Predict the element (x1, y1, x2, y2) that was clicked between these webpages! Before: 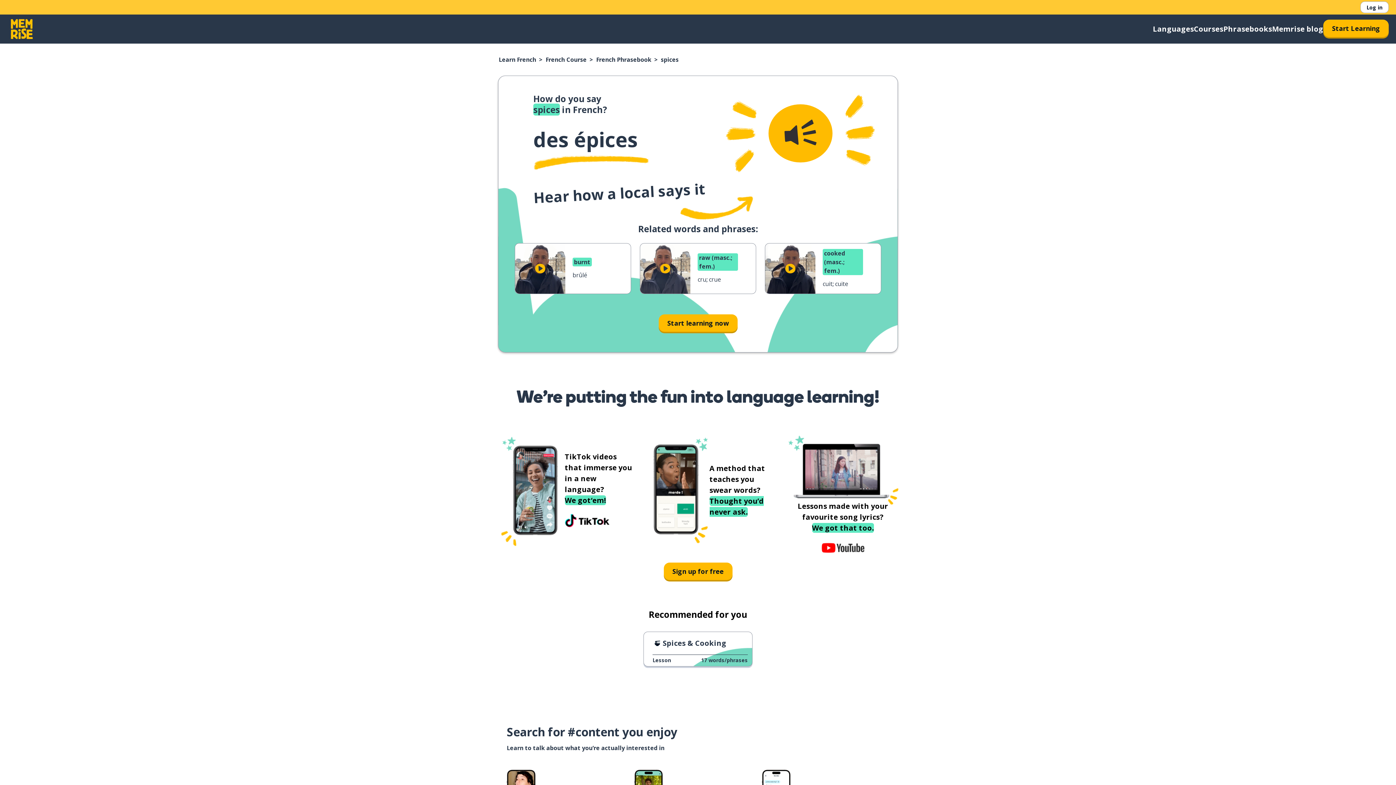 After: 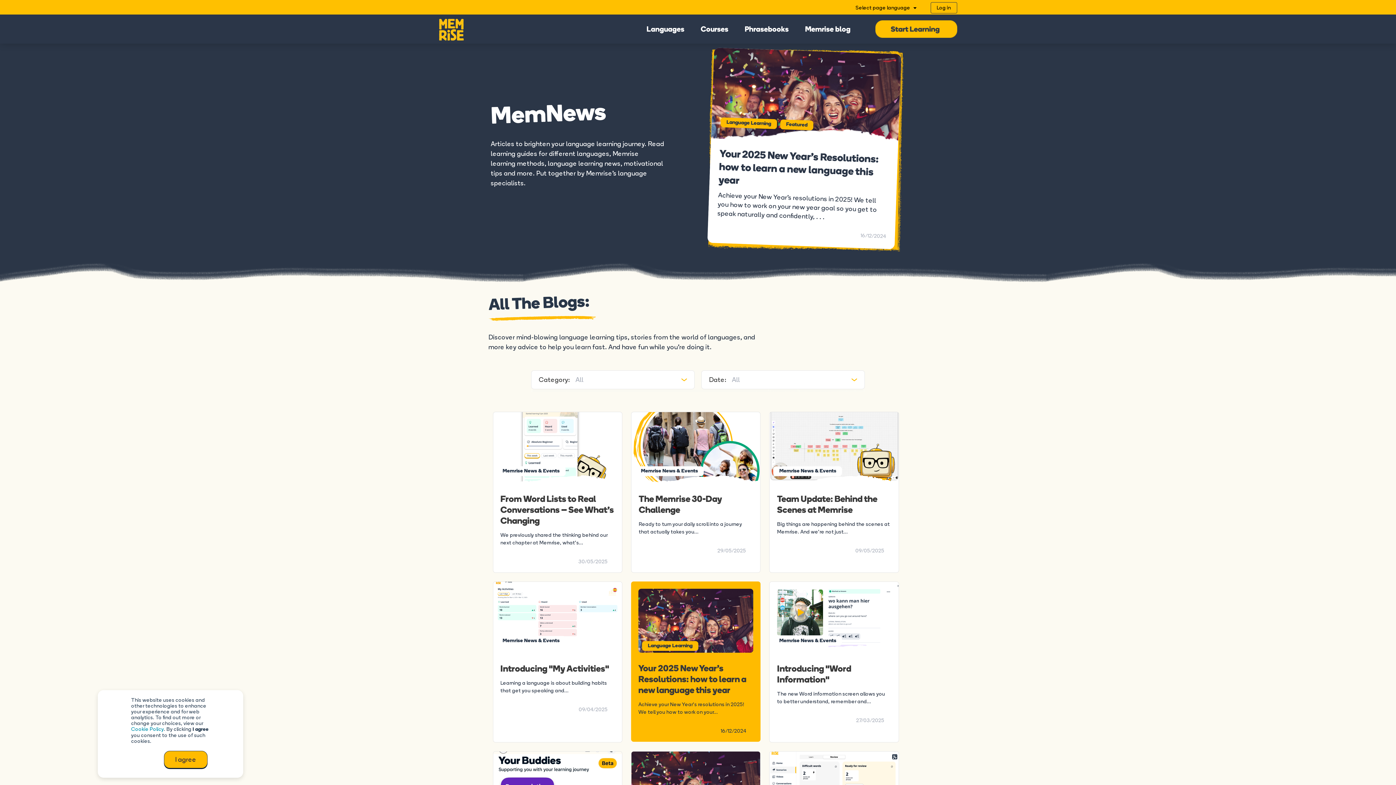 Action: label: Memrise blog bbox: (1272, 23, 1323, 34)